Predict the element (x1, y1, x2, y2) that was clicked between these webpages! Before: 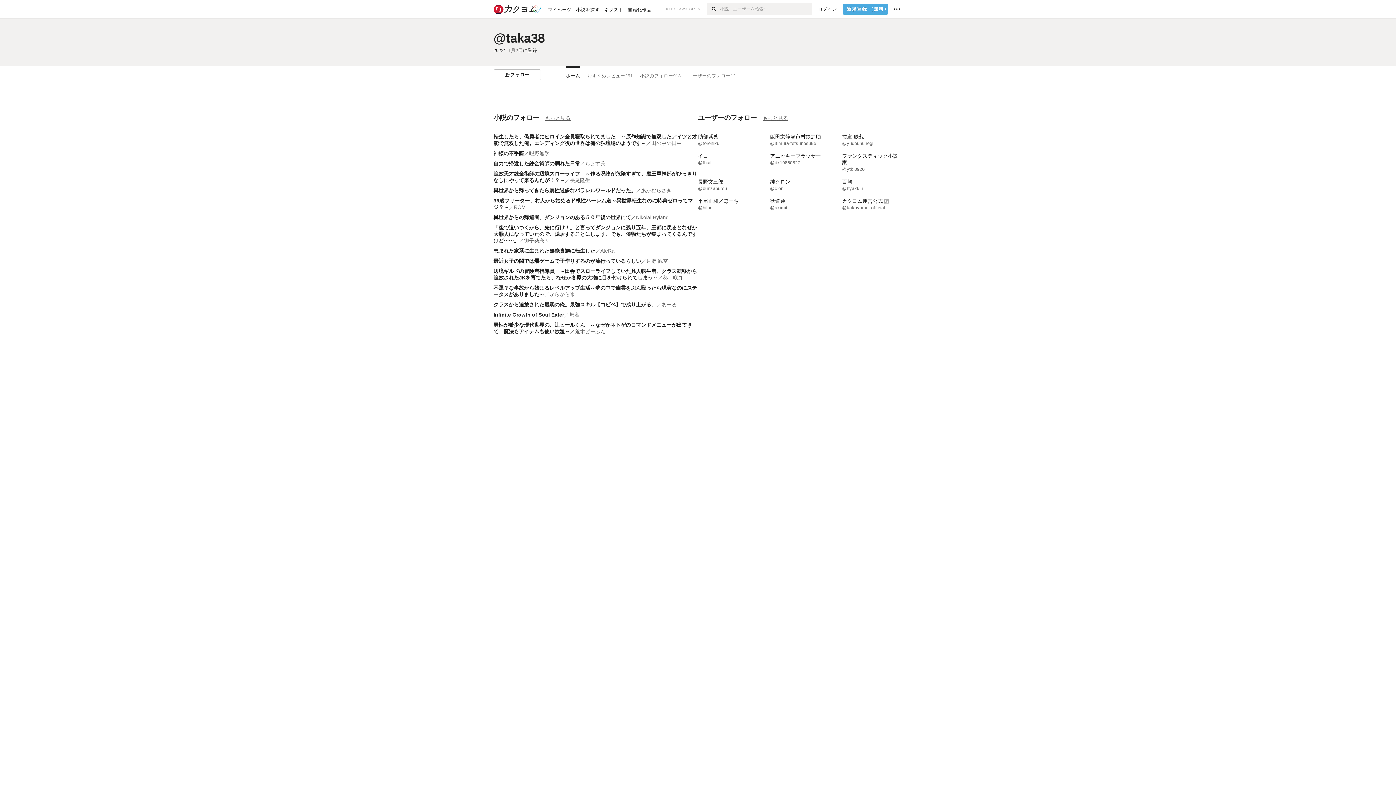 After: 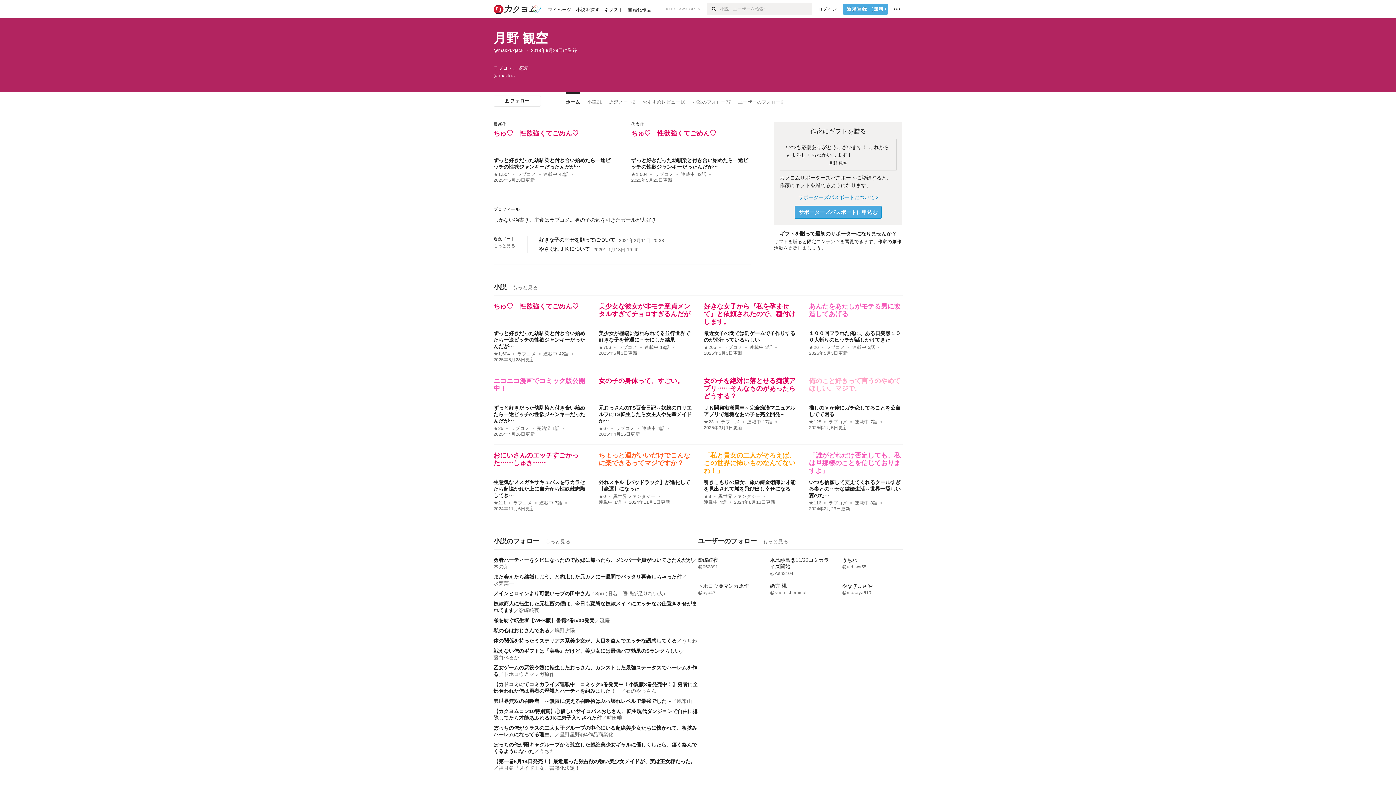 Action: label: 月野 観空 bbox: (646, 258, 668, 264)